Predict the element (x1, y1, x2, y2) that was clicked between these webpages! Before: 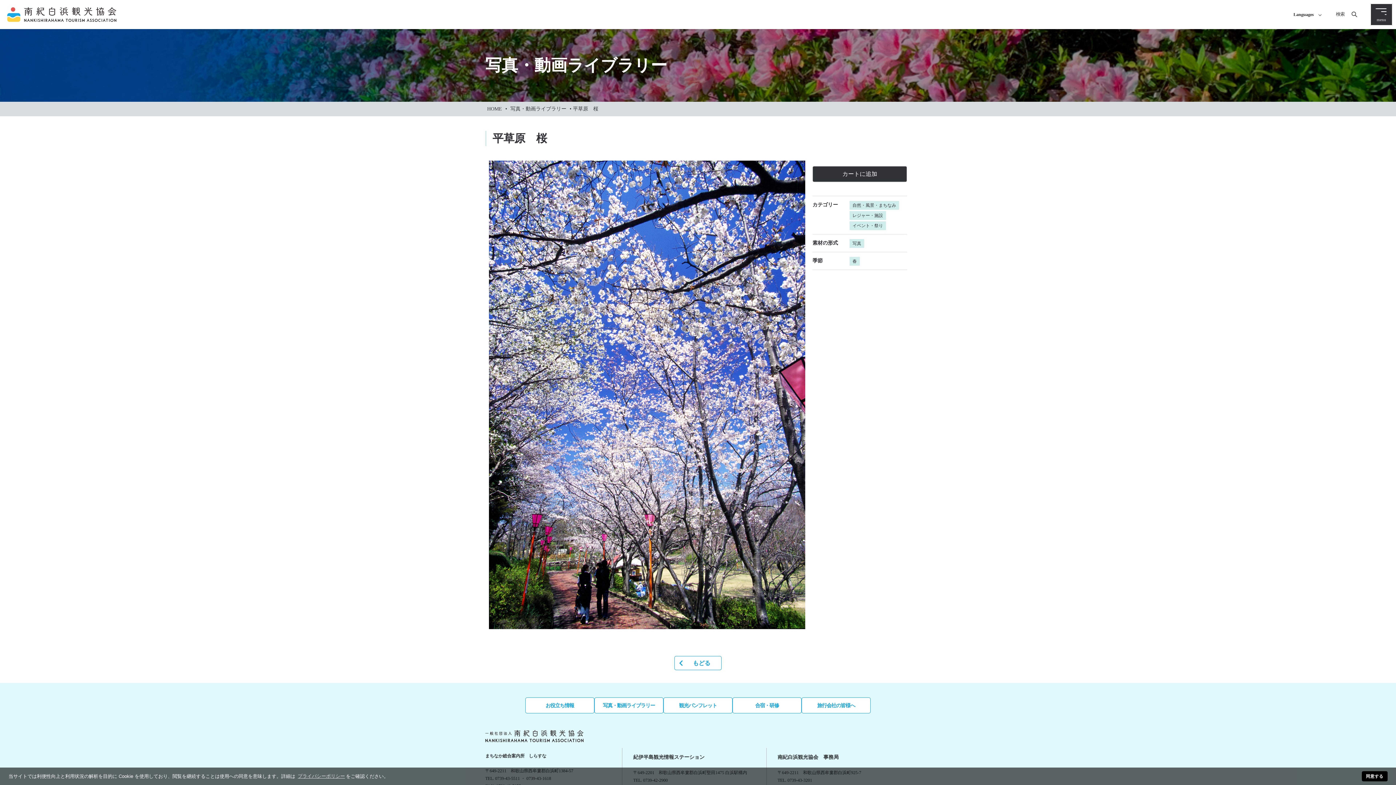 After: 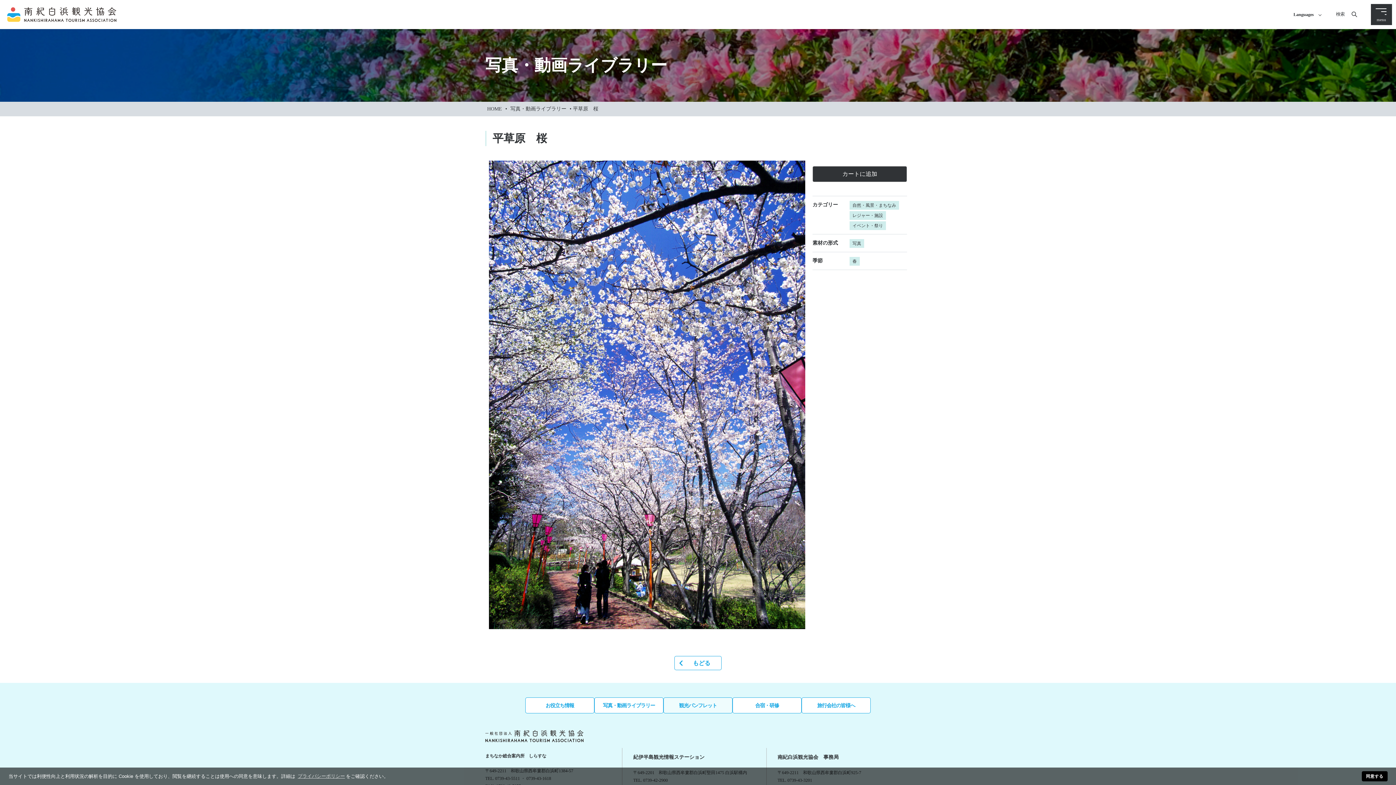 Action: bbox: (663, 697, 732, 713) label: 観光パンフレット